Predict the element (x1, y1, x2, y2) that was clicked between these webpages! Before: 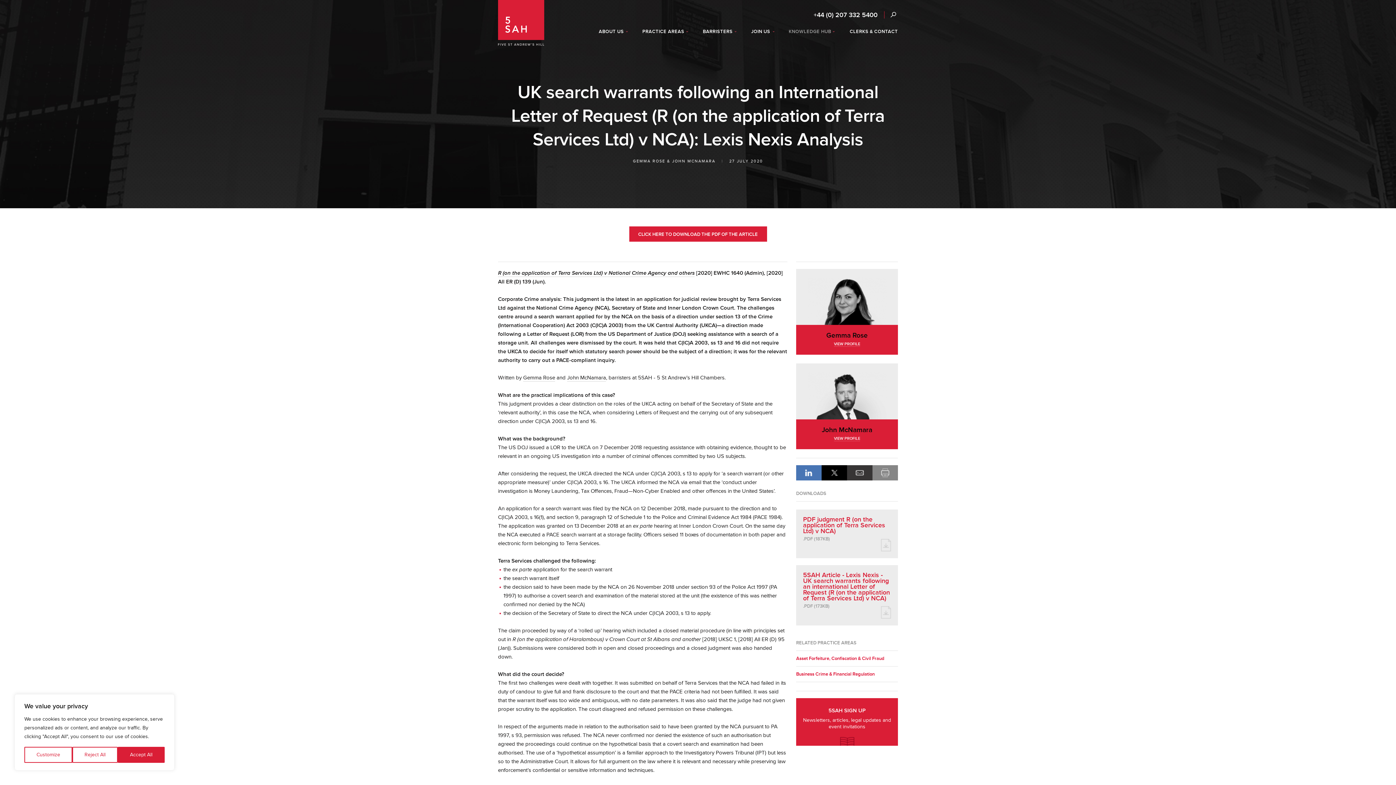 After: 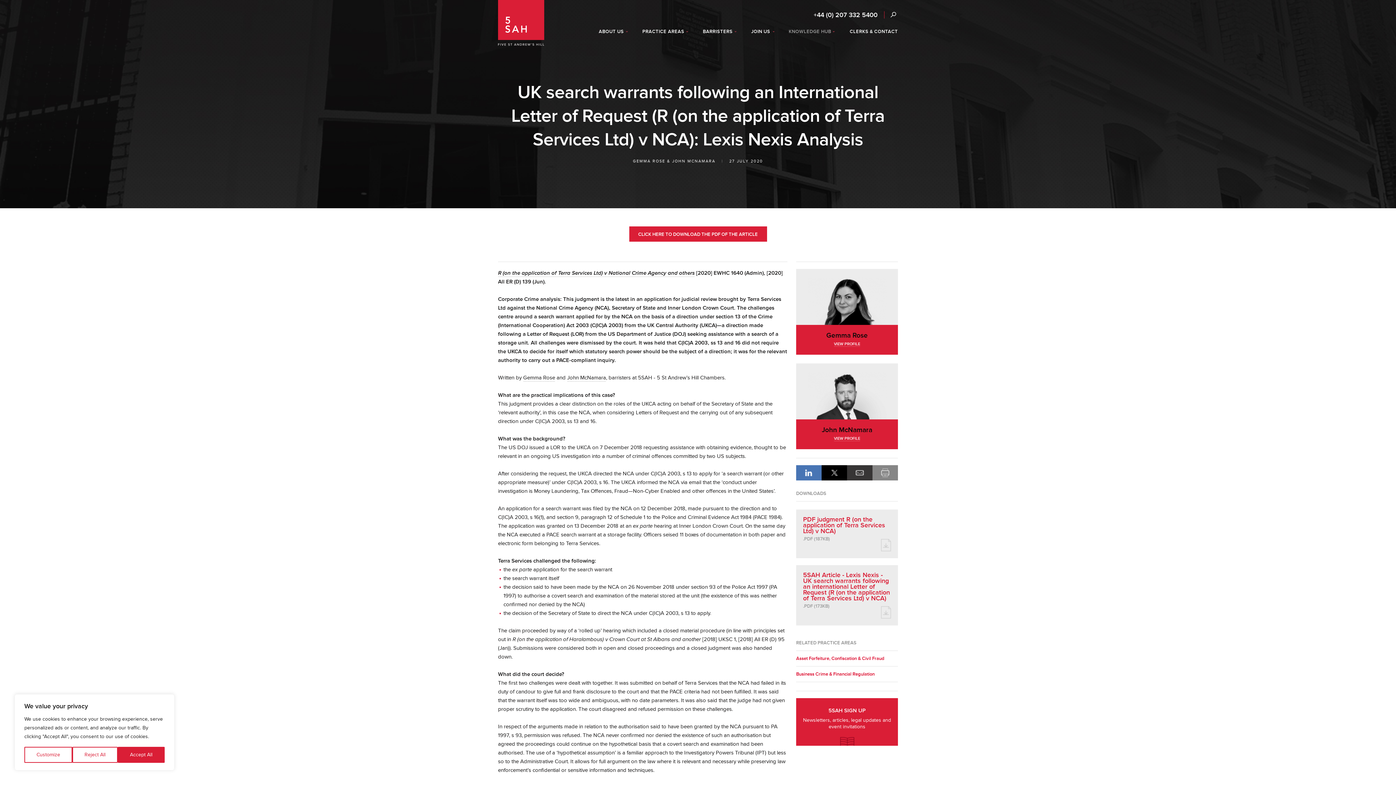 Action: bbox: (629, 226, 767, 241) label: CLICK HERE TO DOWNLOAD THE PDF OF THE ARTICLE